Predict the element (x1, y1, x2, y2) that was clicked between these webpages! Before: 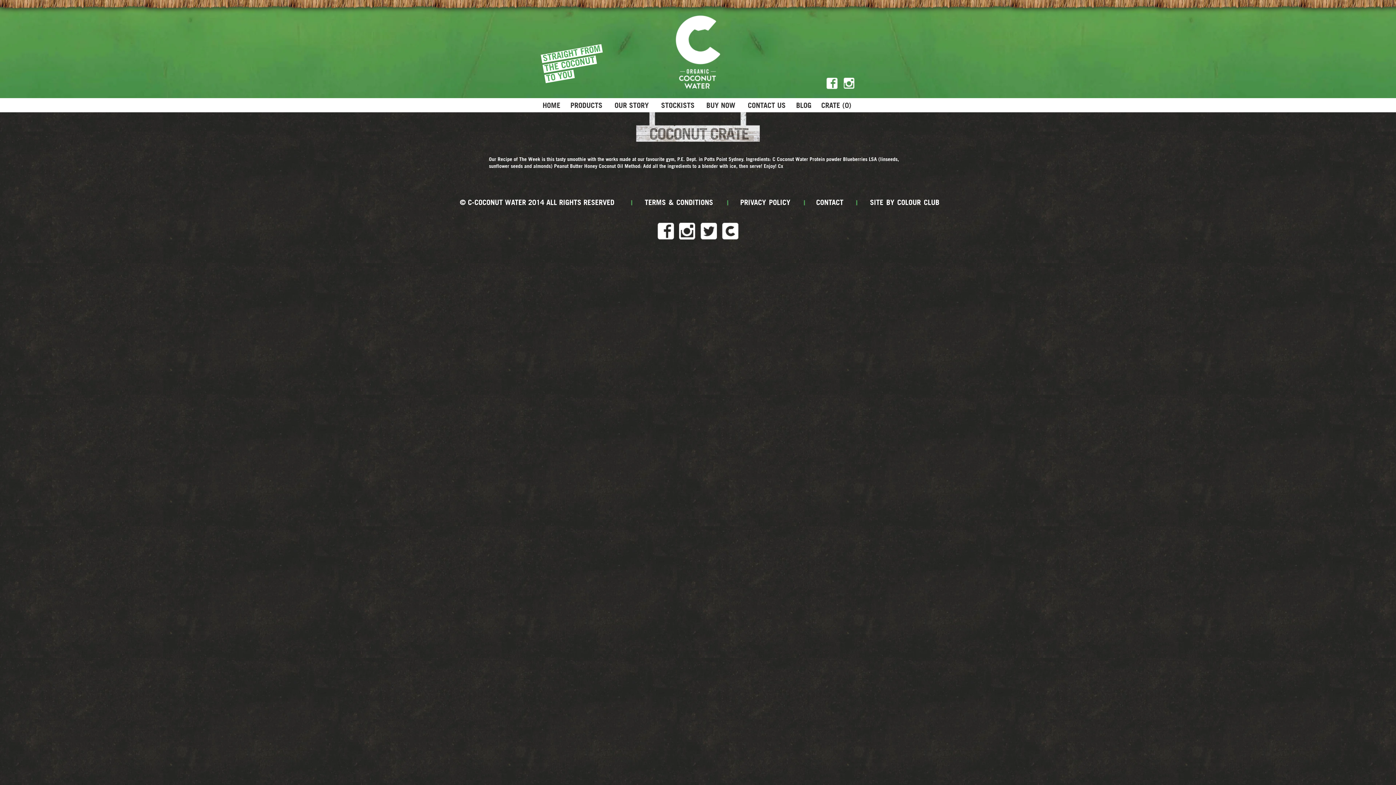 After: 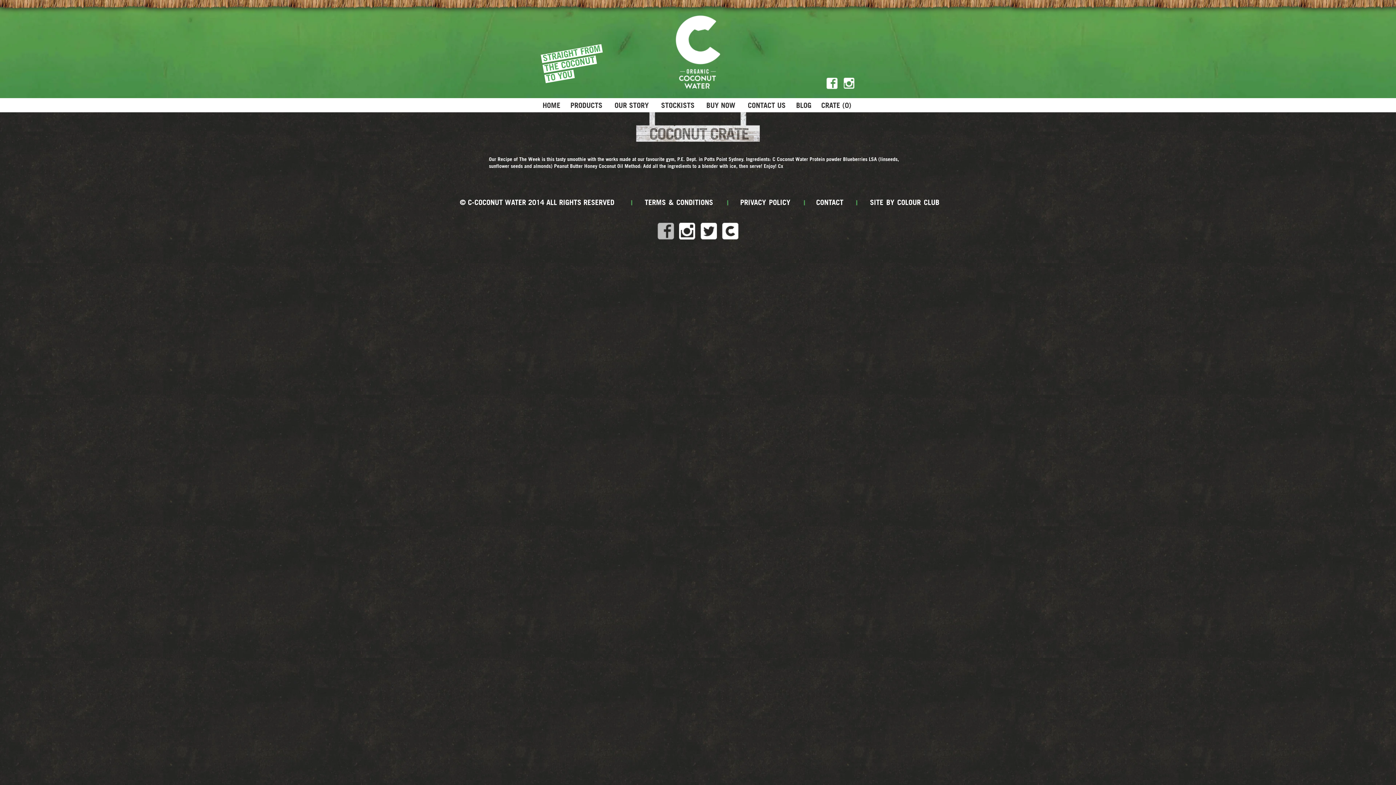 Action: bbox: (657, 222, 674, 239) label: Facebook